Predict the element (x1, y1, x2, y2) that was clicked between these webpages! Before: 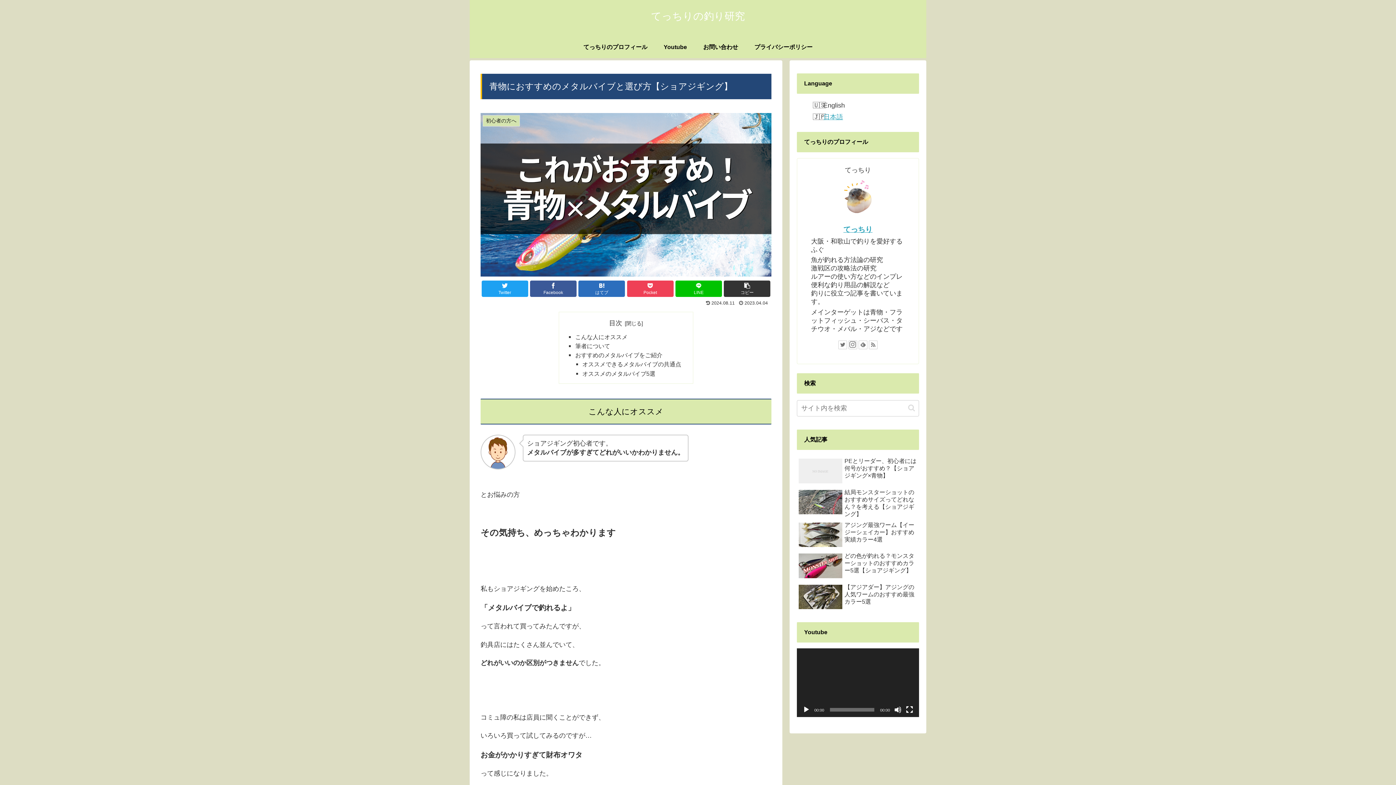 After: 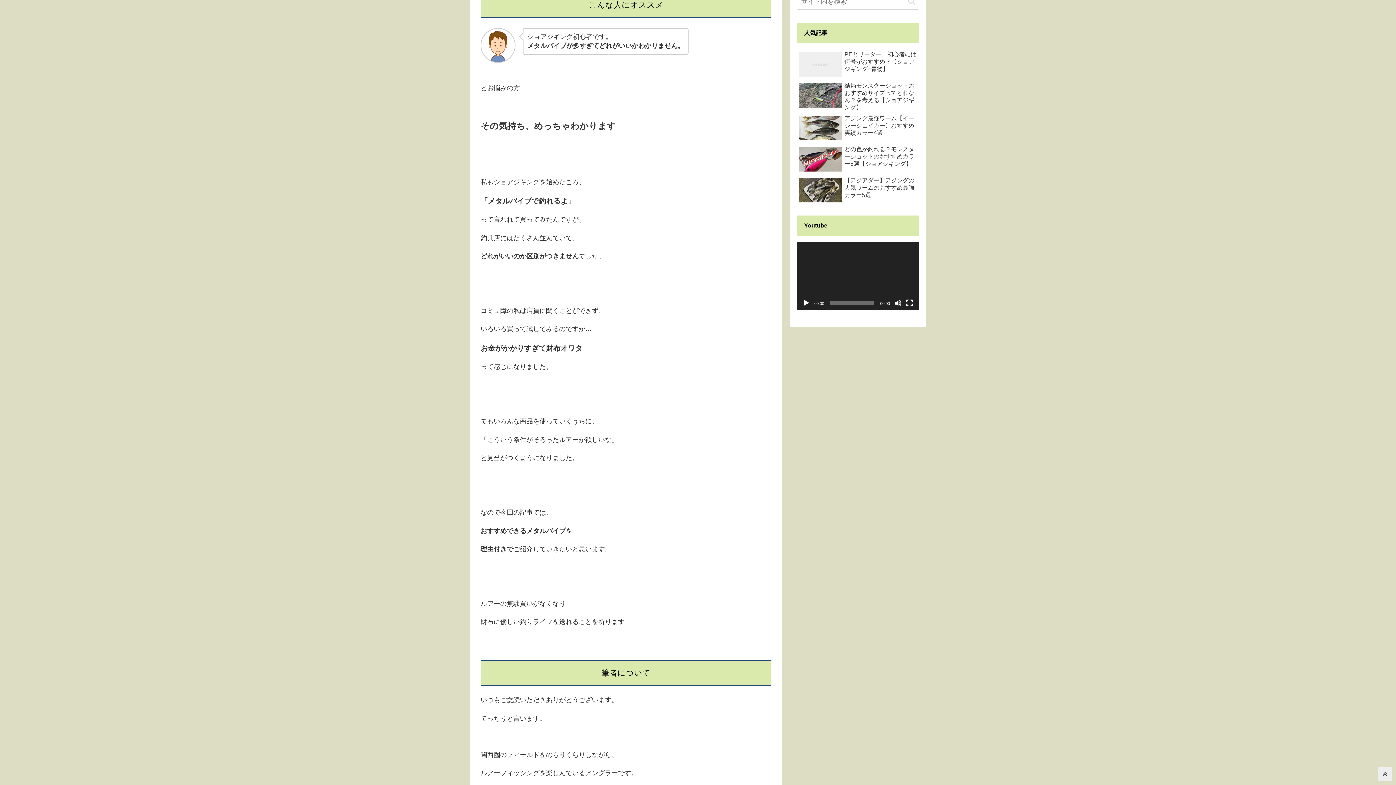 Action: label: こんな人にオススメ bbox: (575, 333, 627, 340)